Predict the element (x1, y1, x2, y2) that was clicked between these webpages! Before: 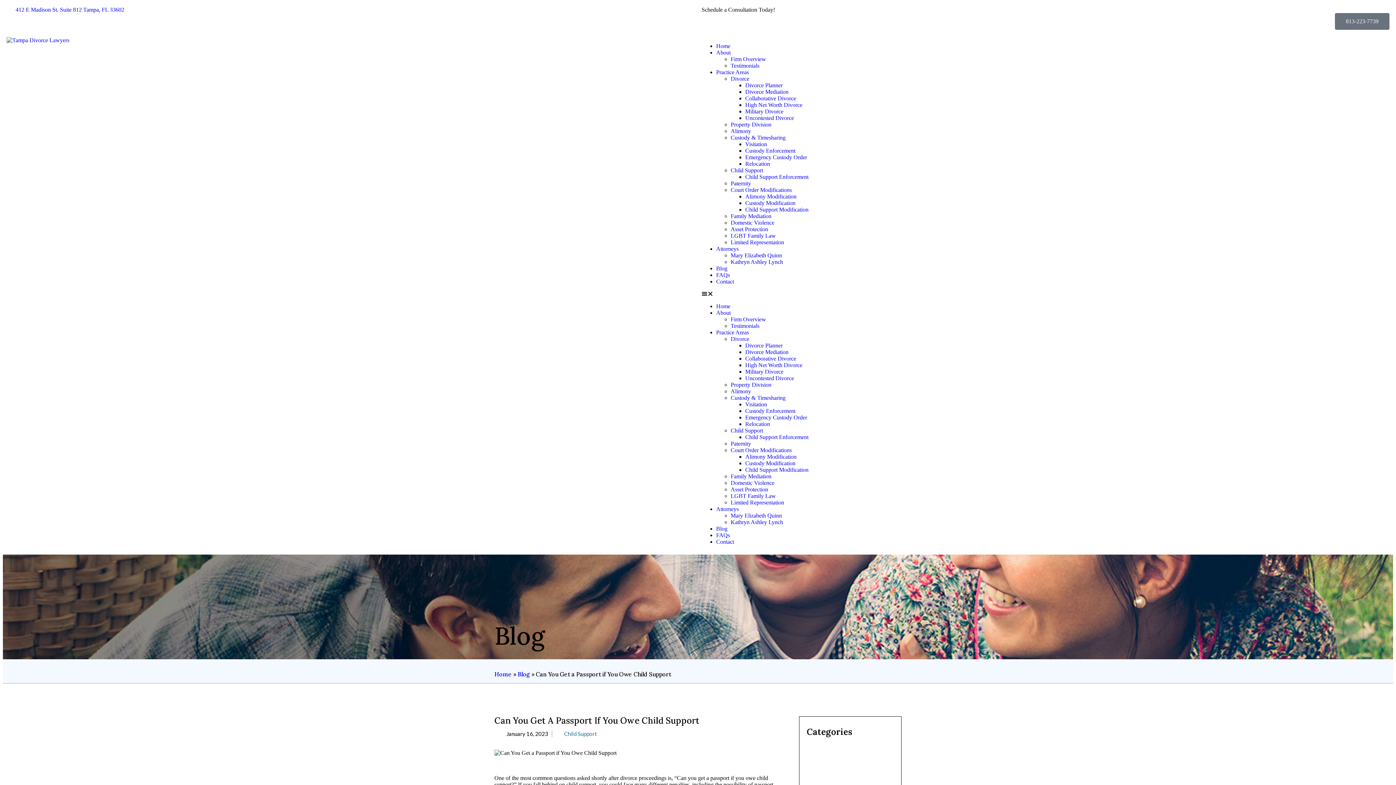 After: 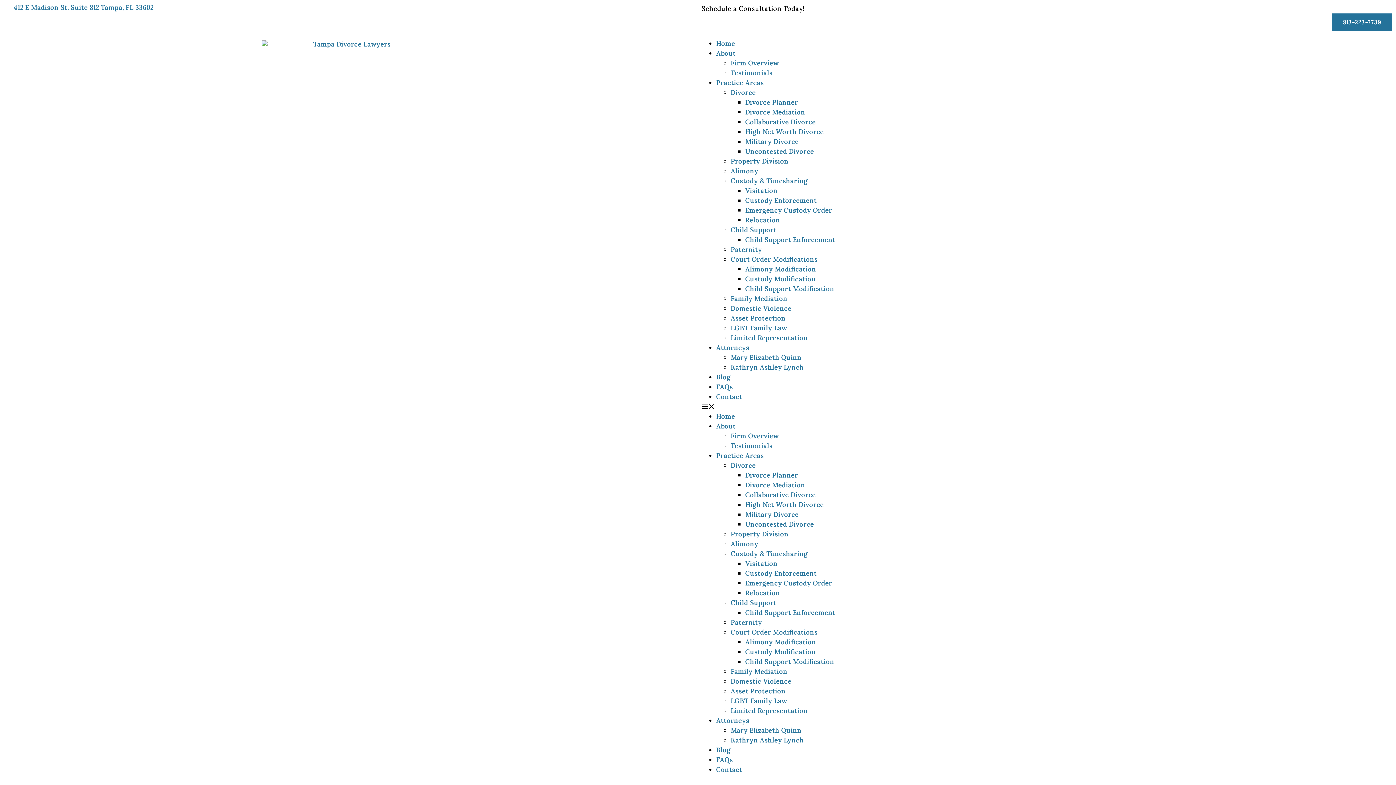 Action: bbox: (745, 141, 767, 147) label: Visitation